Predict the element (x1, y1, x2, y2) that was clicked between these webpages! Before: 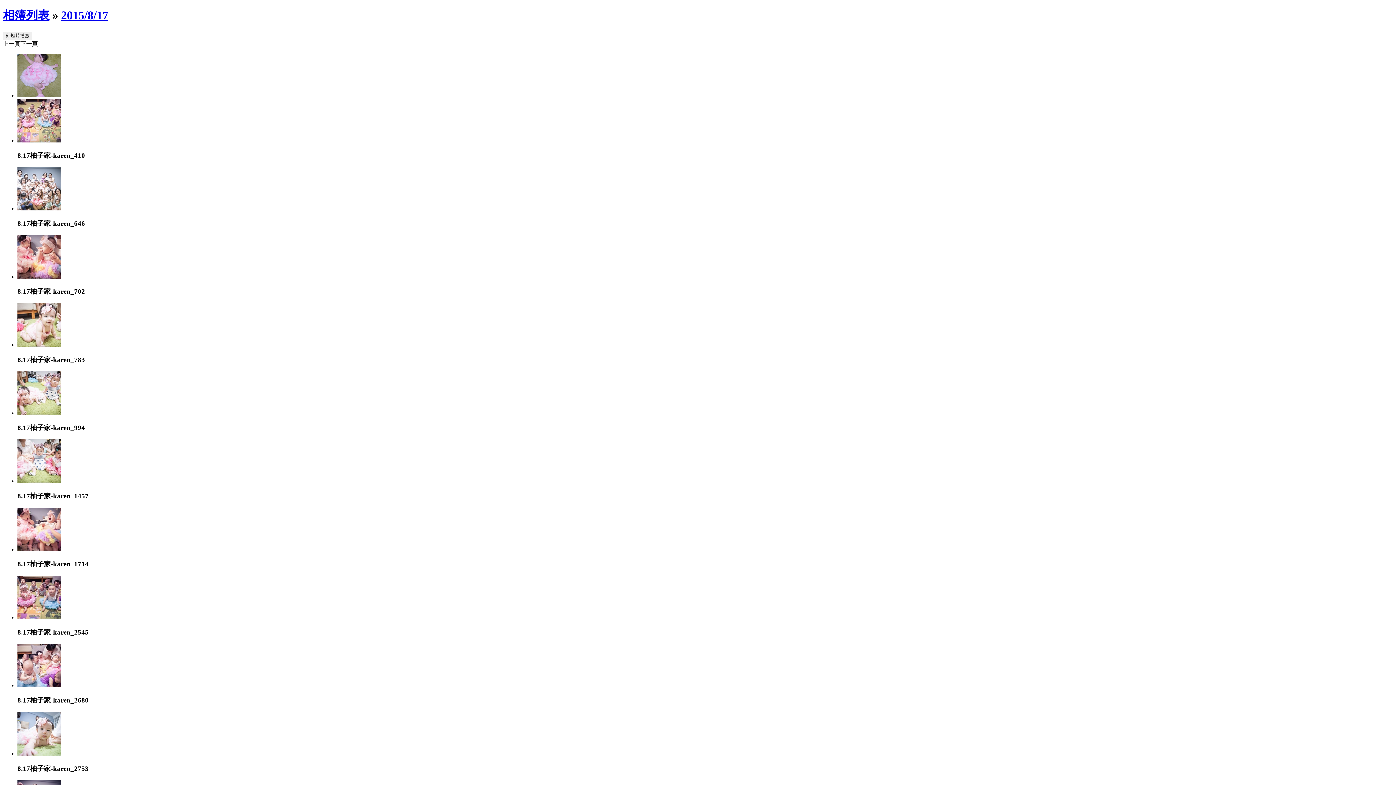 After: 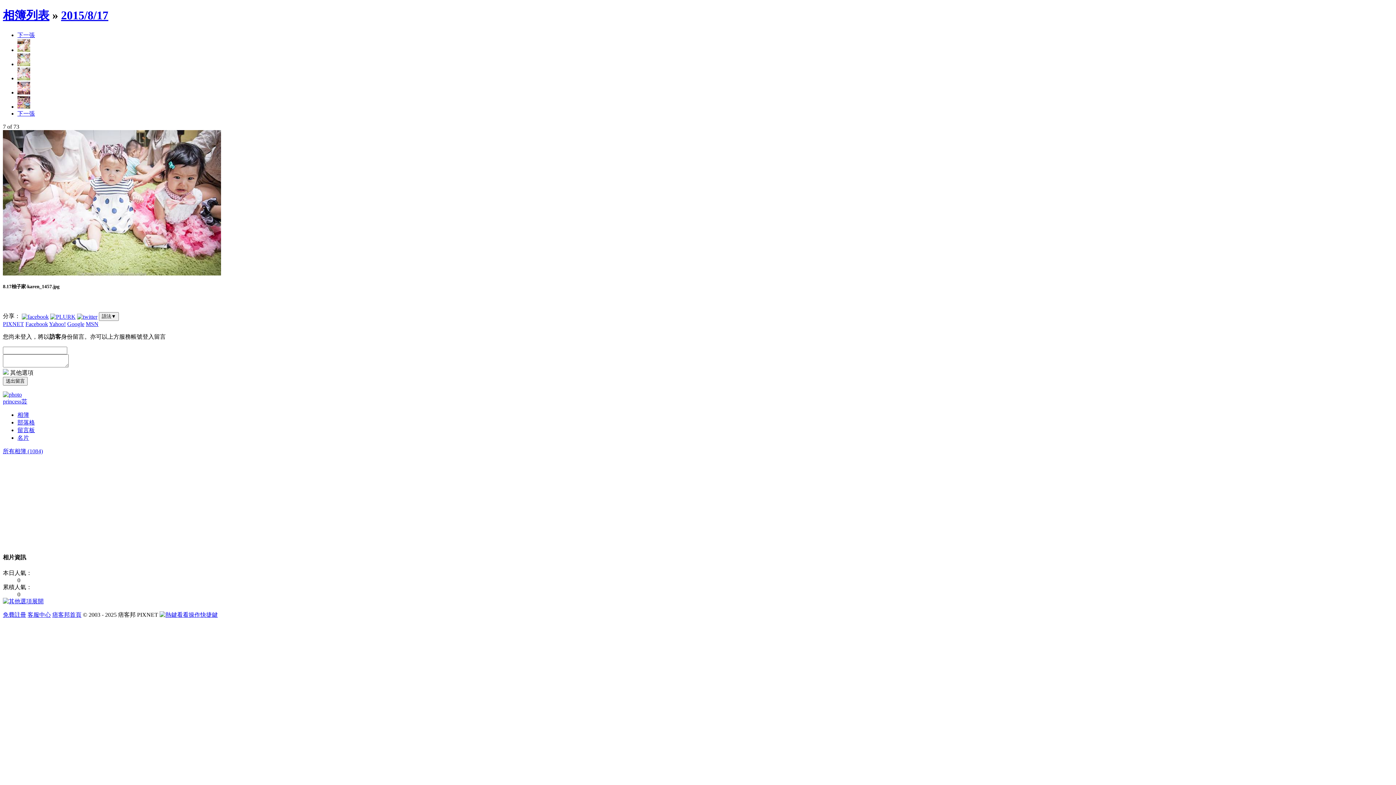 Action: bbox: (17, 478, 61, 484)